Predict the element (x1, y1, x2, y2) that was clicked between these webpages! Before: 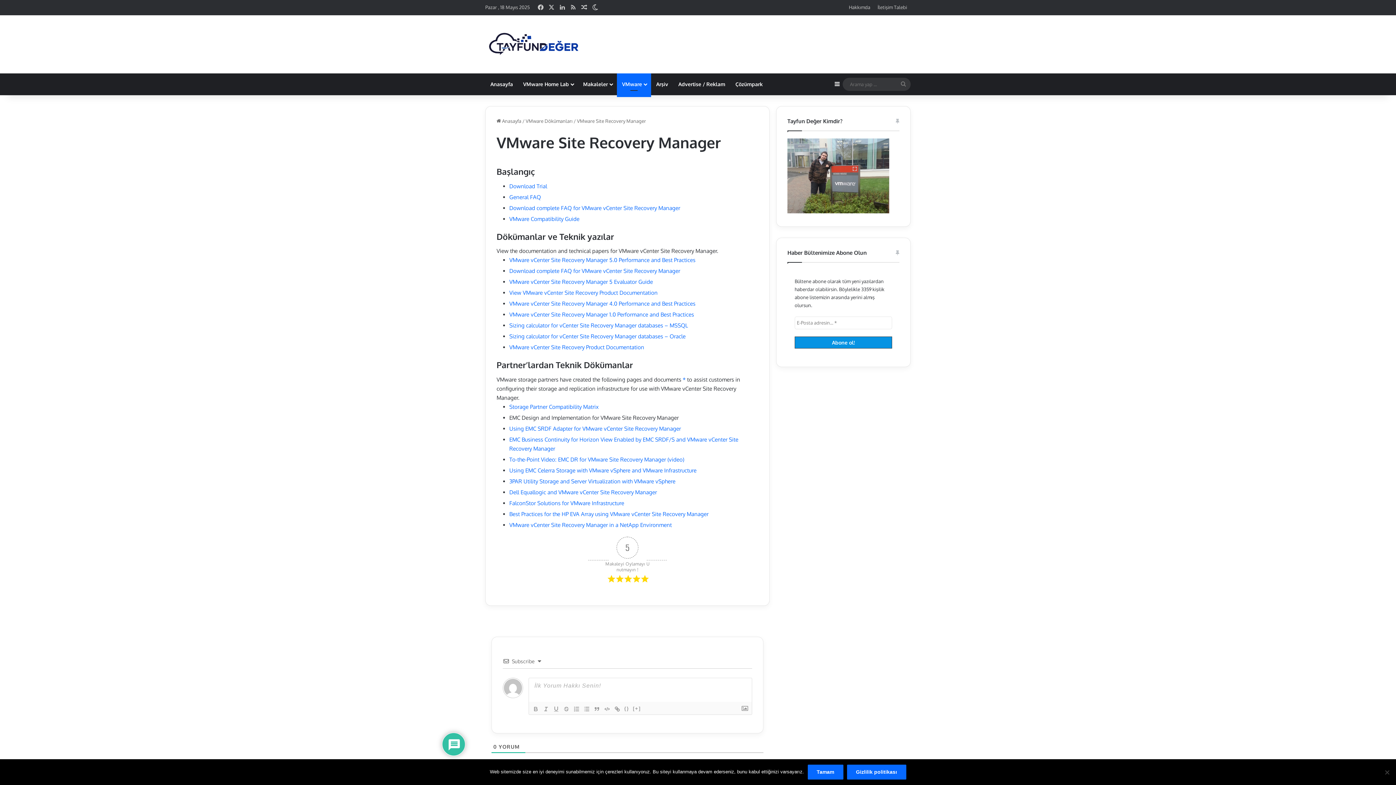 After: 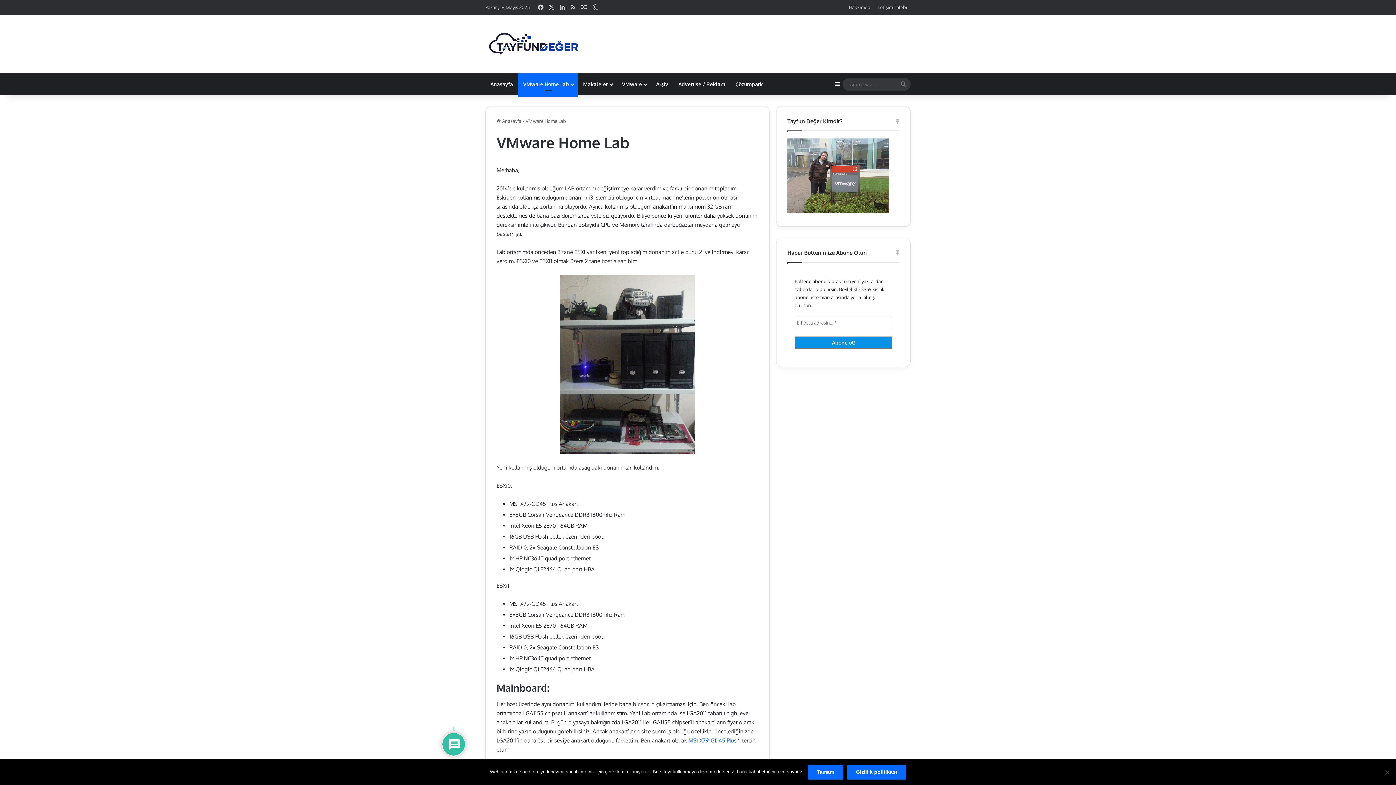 Action: label: VMware Home Lab bbox: (518, 73, 578, 95)